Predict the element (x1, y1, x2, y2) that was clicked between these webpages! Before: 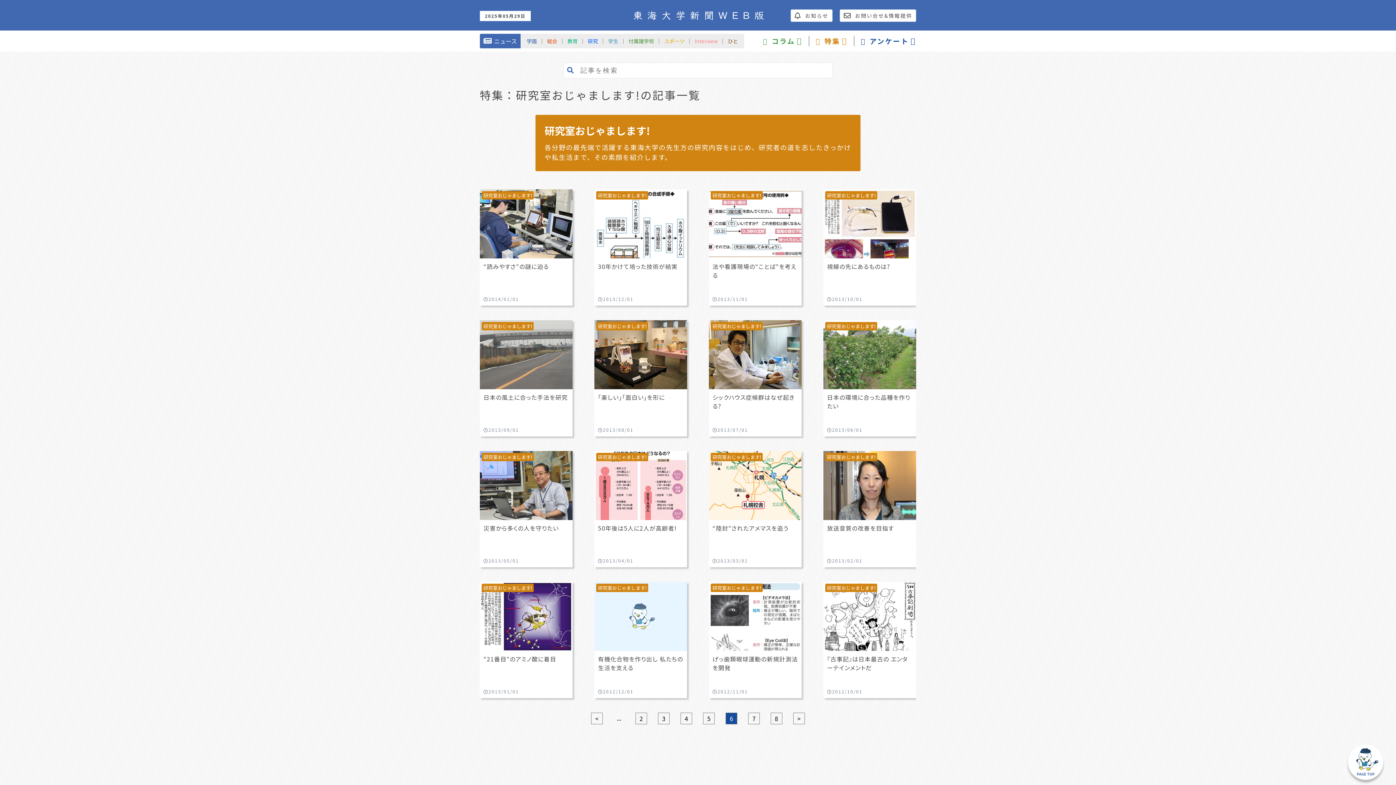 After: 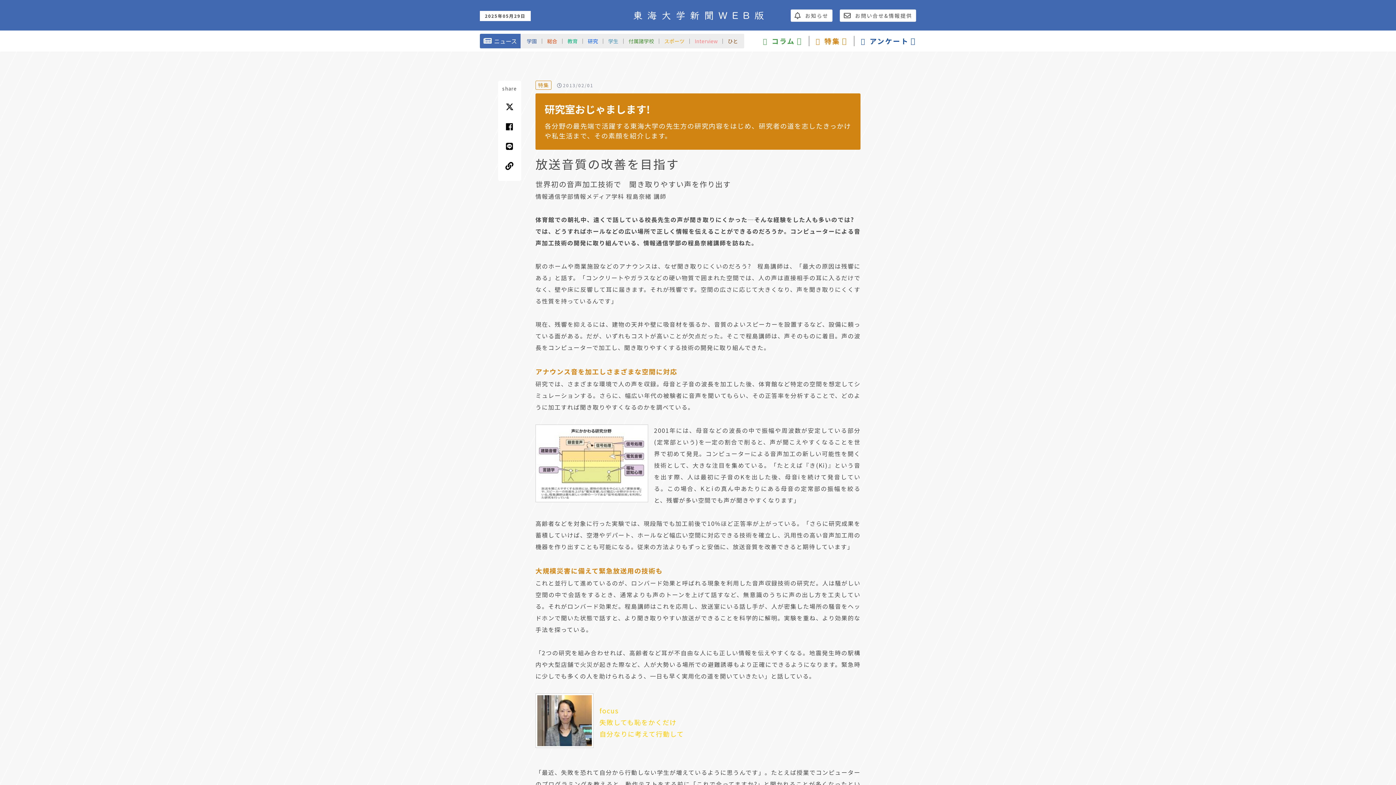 Action: label: 研究室おじゃまします!
放送音質の改善を目指す

2013/02/01 bbox: (823, 451, 916, 567)